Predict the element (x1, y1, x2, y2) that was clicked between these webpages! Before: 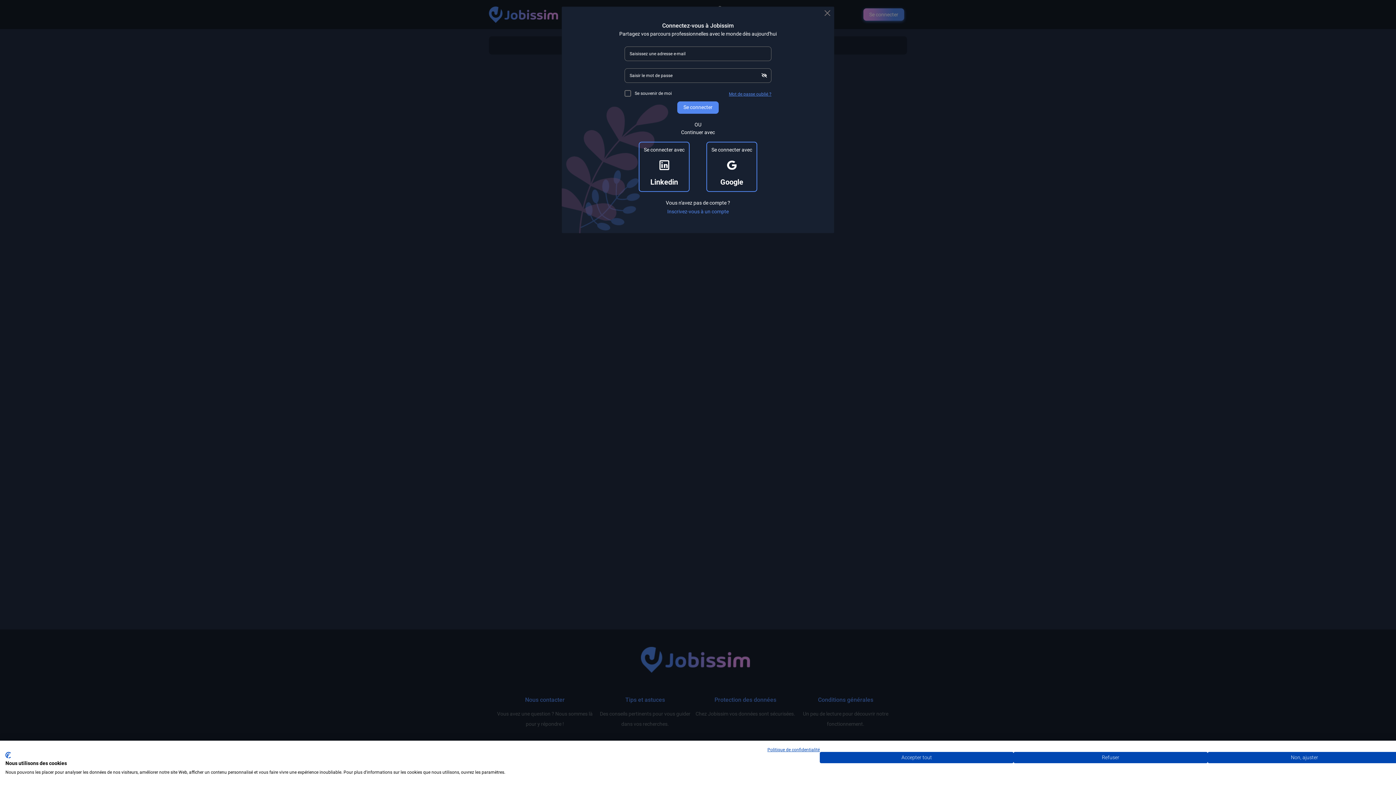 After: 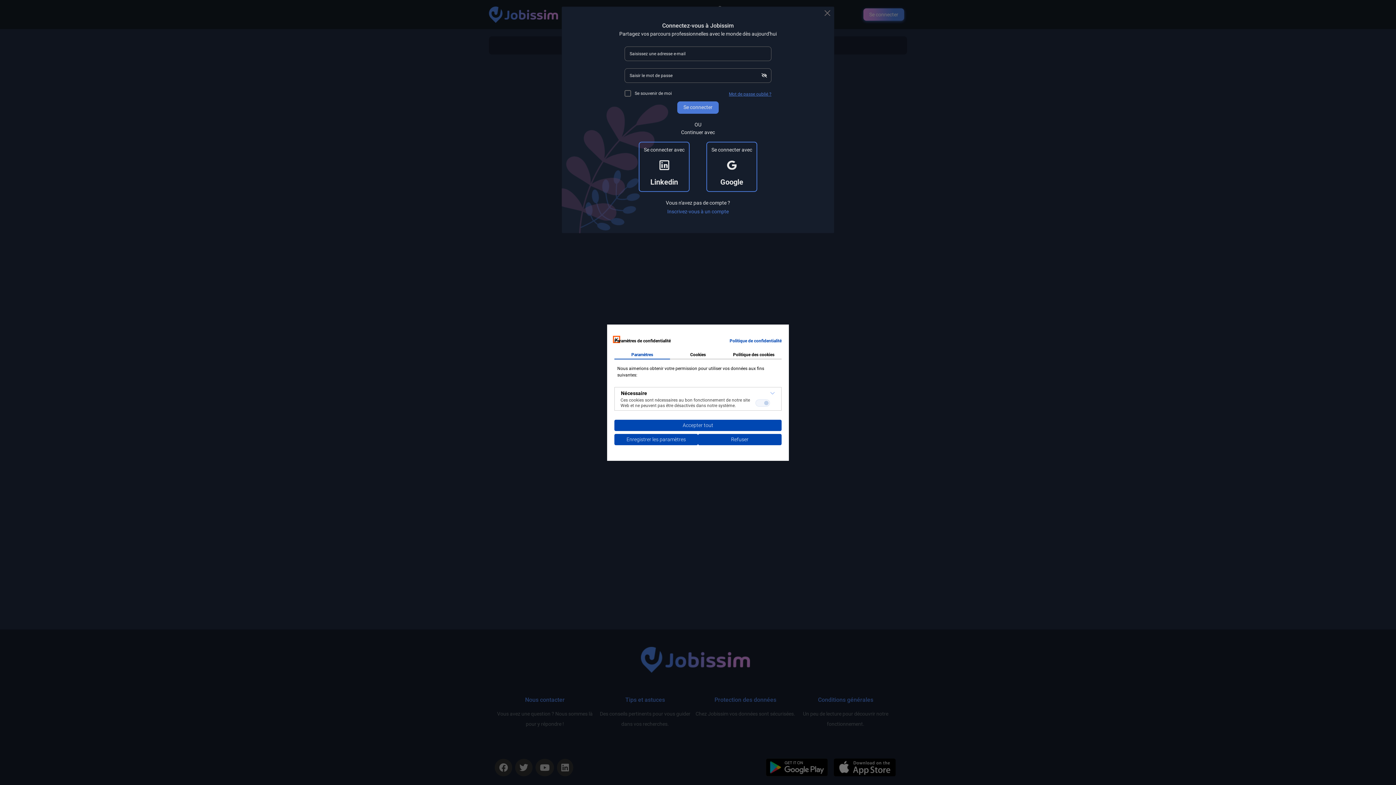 Action: label: Ajustez les préférences de cookie  bbox: (1207, 752, 1401, 763)